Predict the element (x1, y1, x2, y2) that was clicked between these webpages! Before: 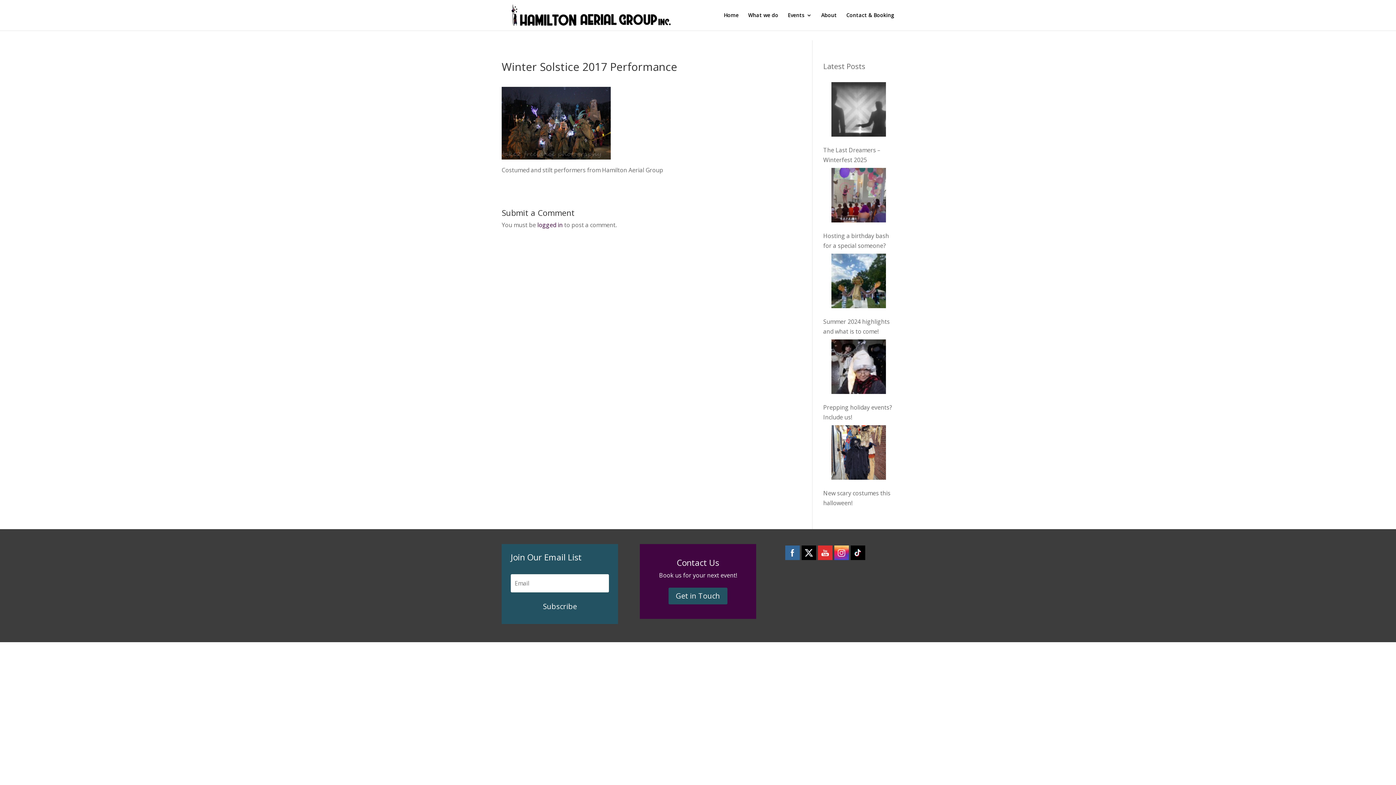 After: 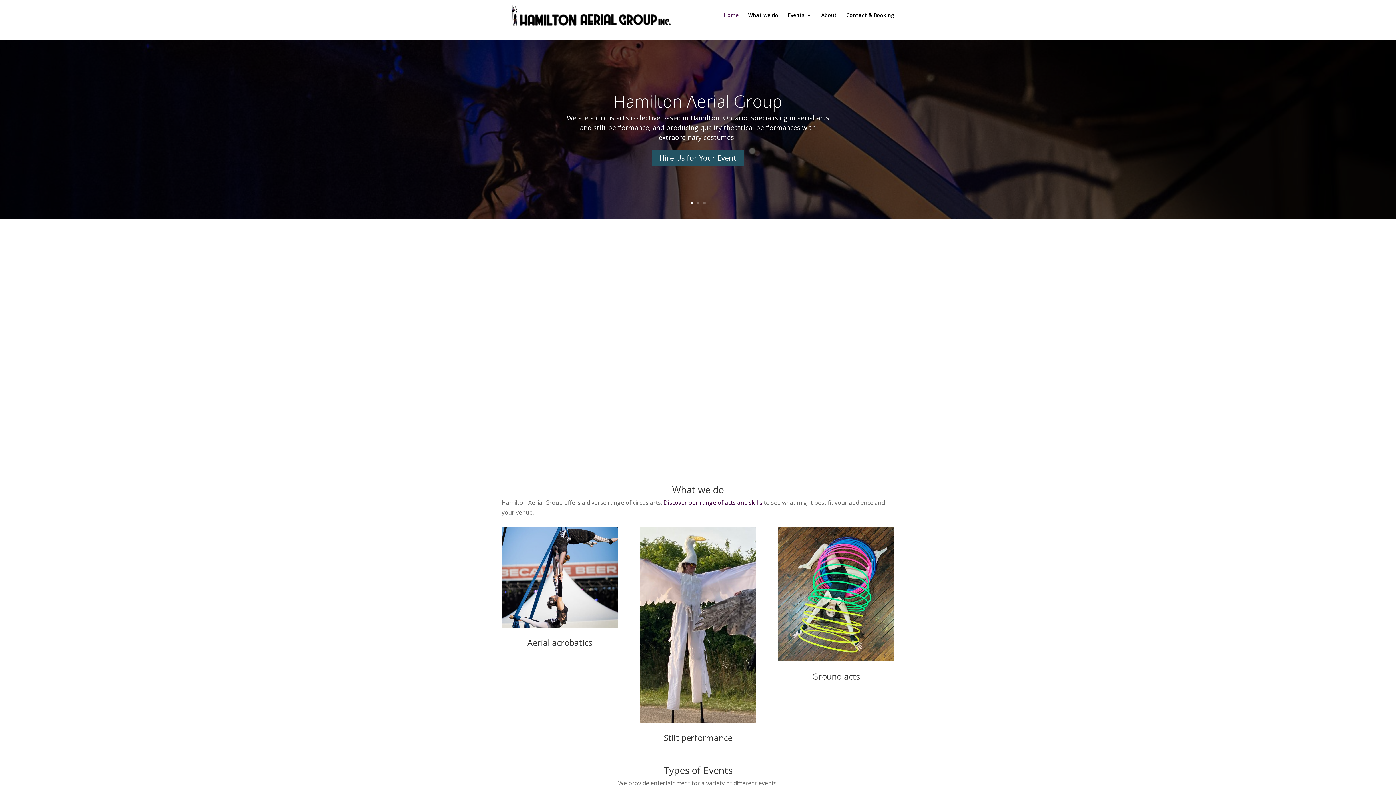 Action: label: Home bbox: (724, 12, 738, 30)